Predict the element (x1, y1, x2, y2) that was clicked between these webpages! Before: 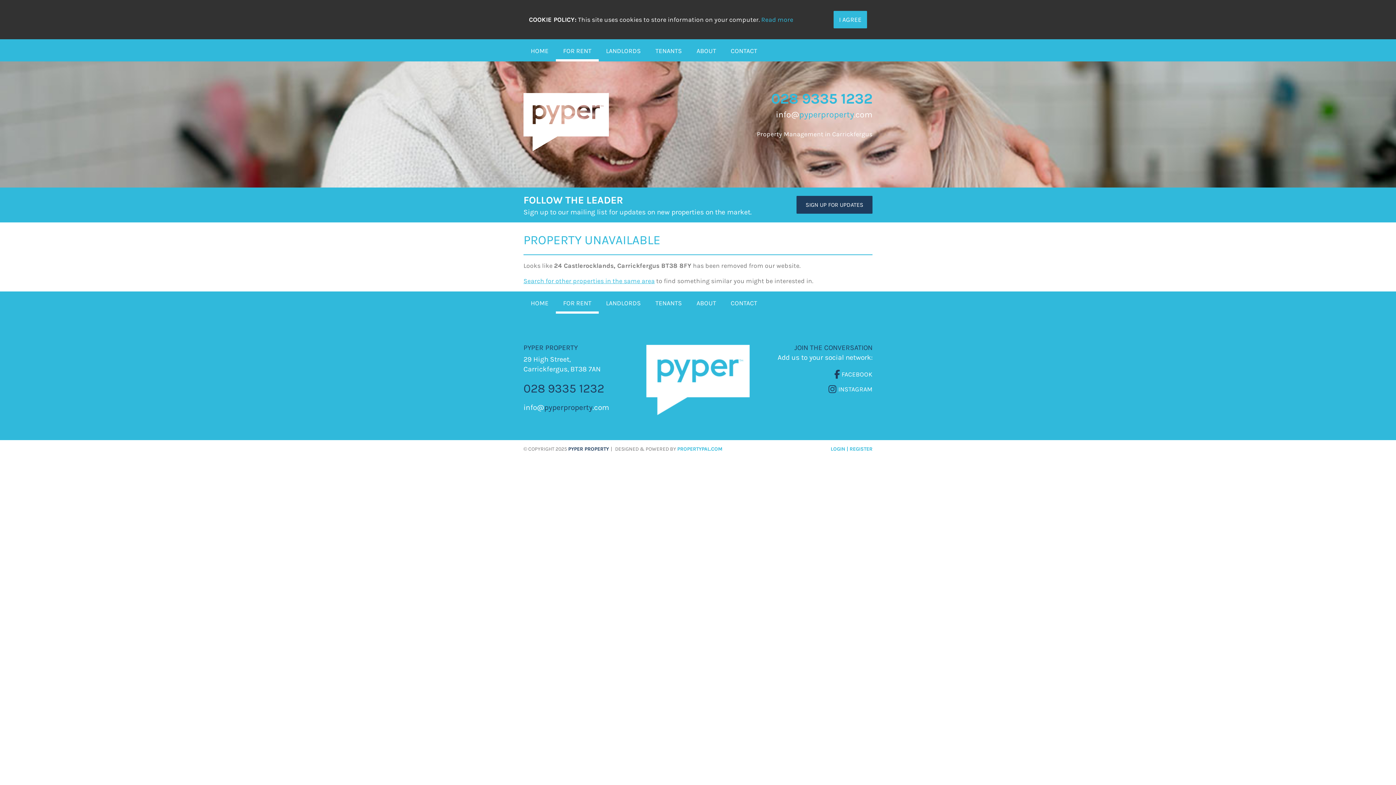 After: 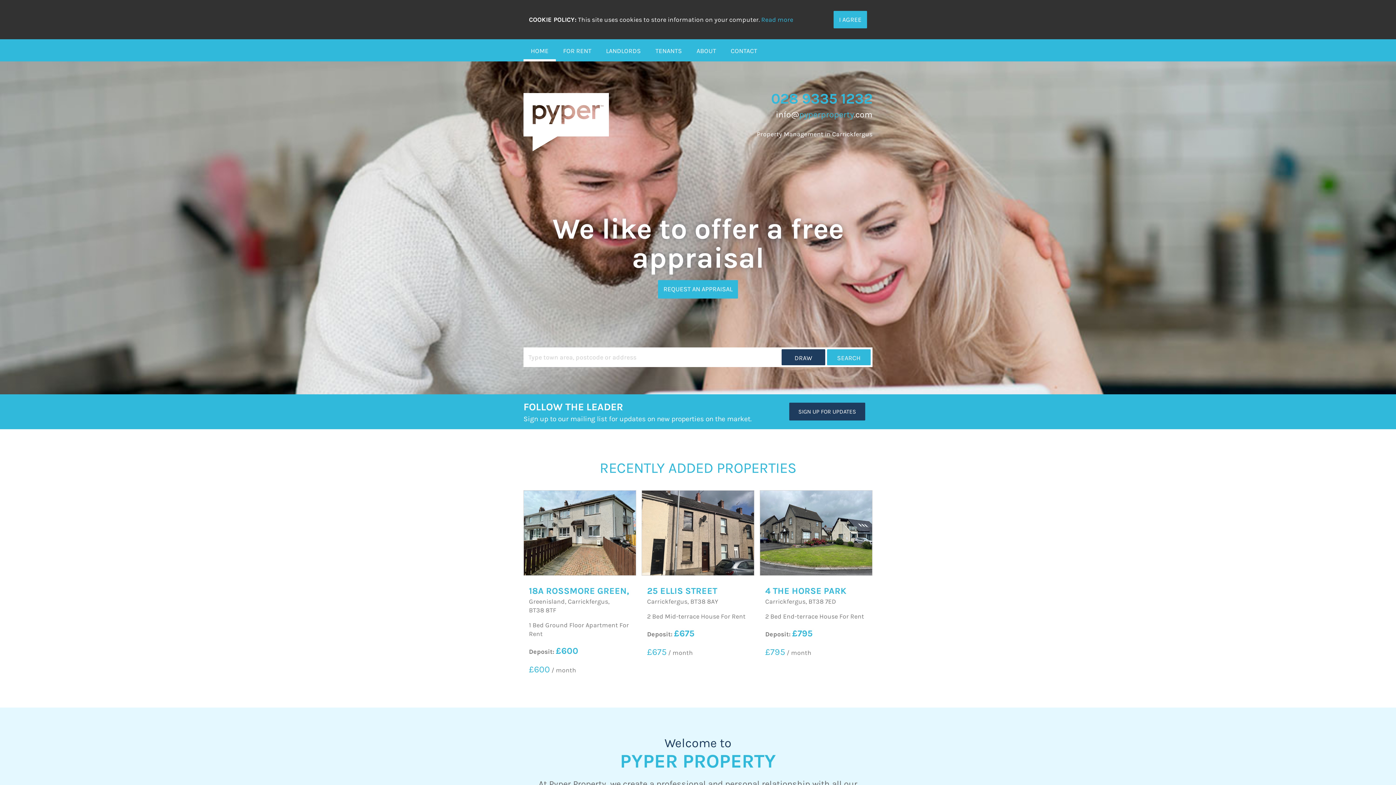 Action: bbox: (523, 39, 556, 61) label: HOME